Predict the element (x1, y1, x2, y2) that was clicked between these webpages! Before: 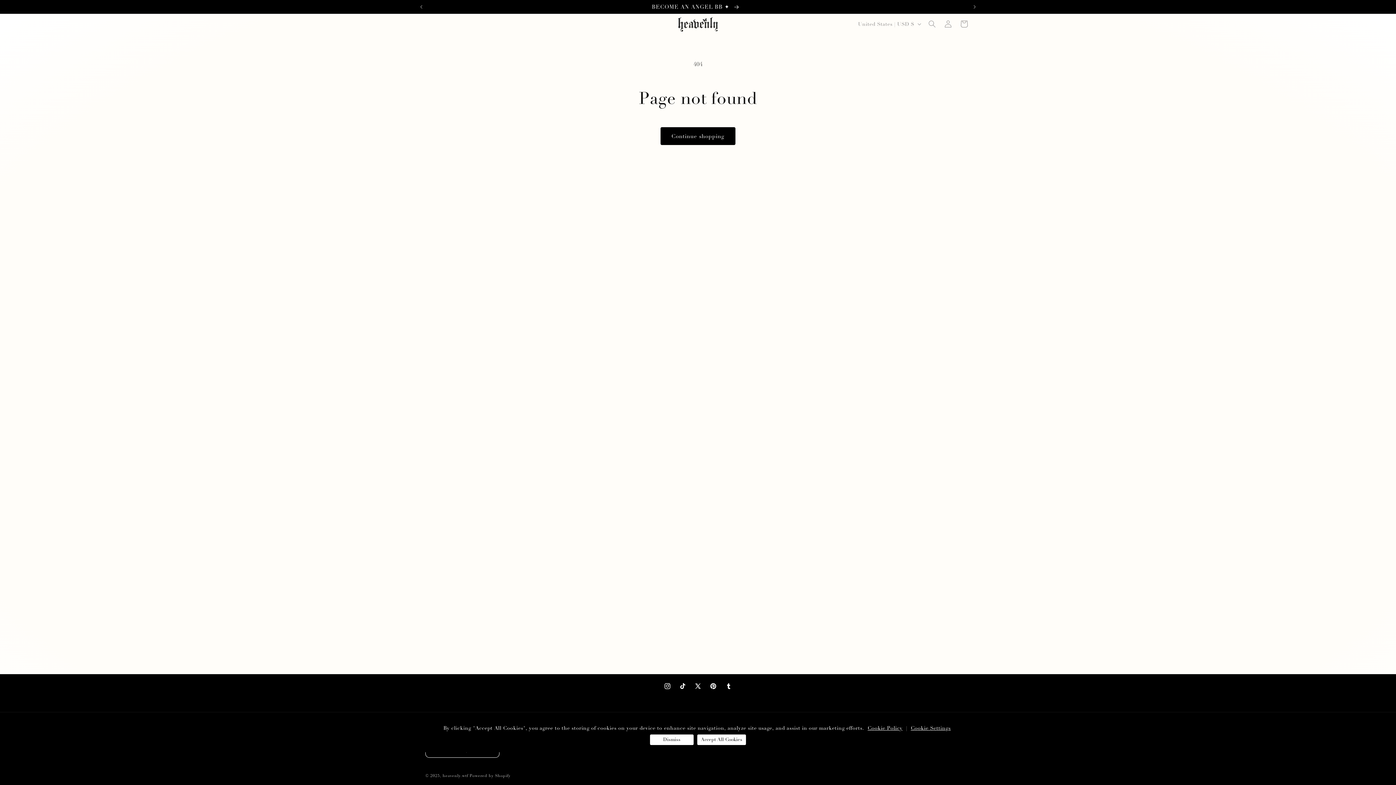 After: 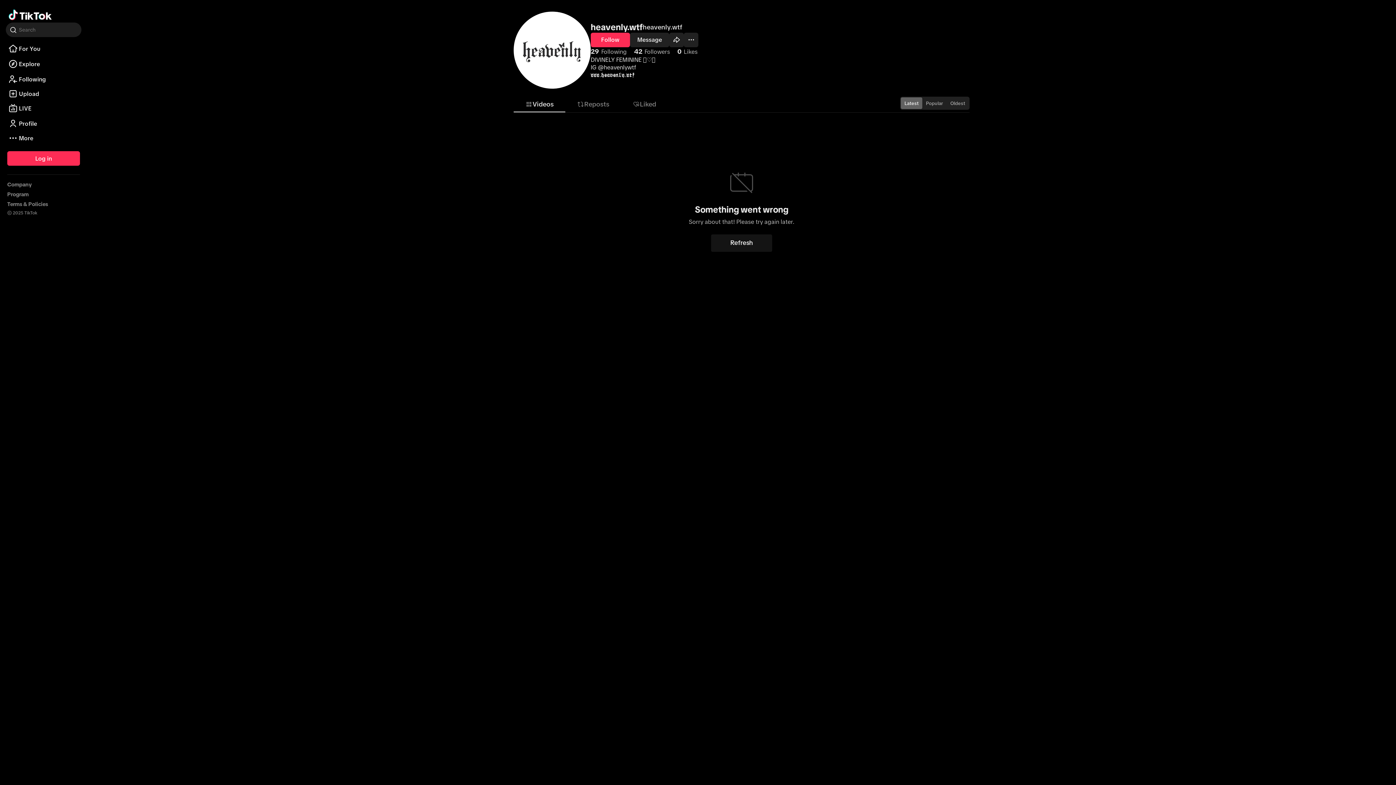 Action: label: TikTok bbox: (675, 678, 690, 694)